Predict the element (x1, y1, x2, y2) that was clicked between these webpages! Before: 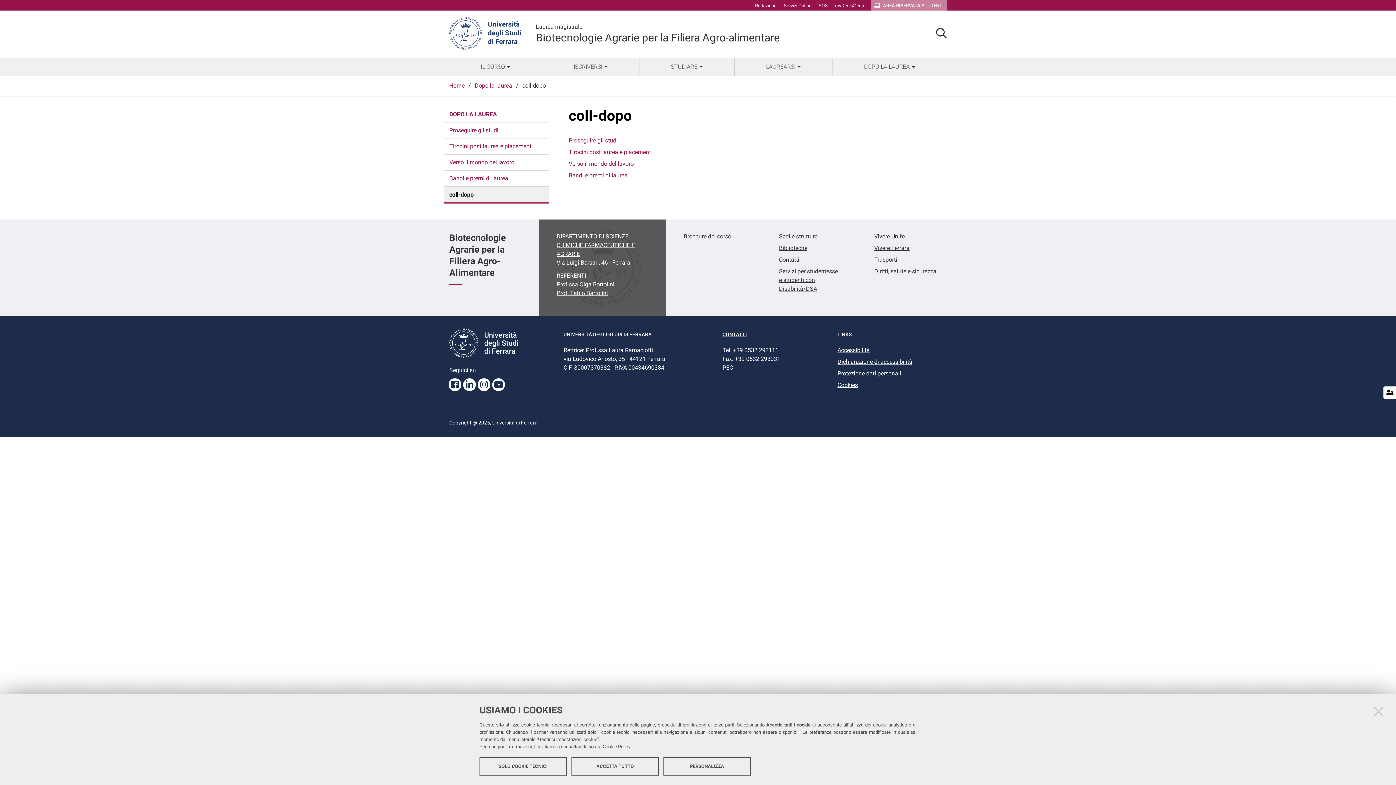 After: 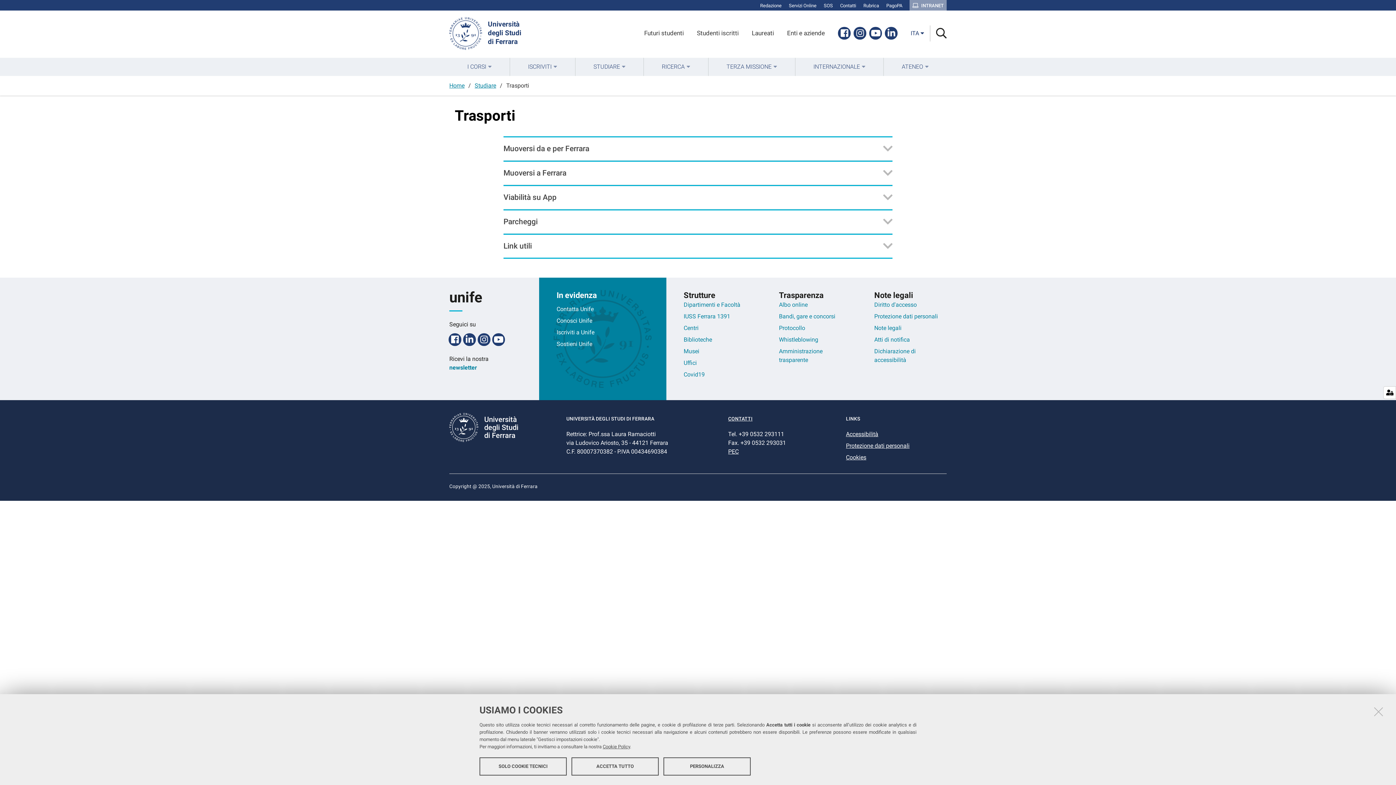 Action: bbox: (874, 256, 897, 263) label: Trasporti